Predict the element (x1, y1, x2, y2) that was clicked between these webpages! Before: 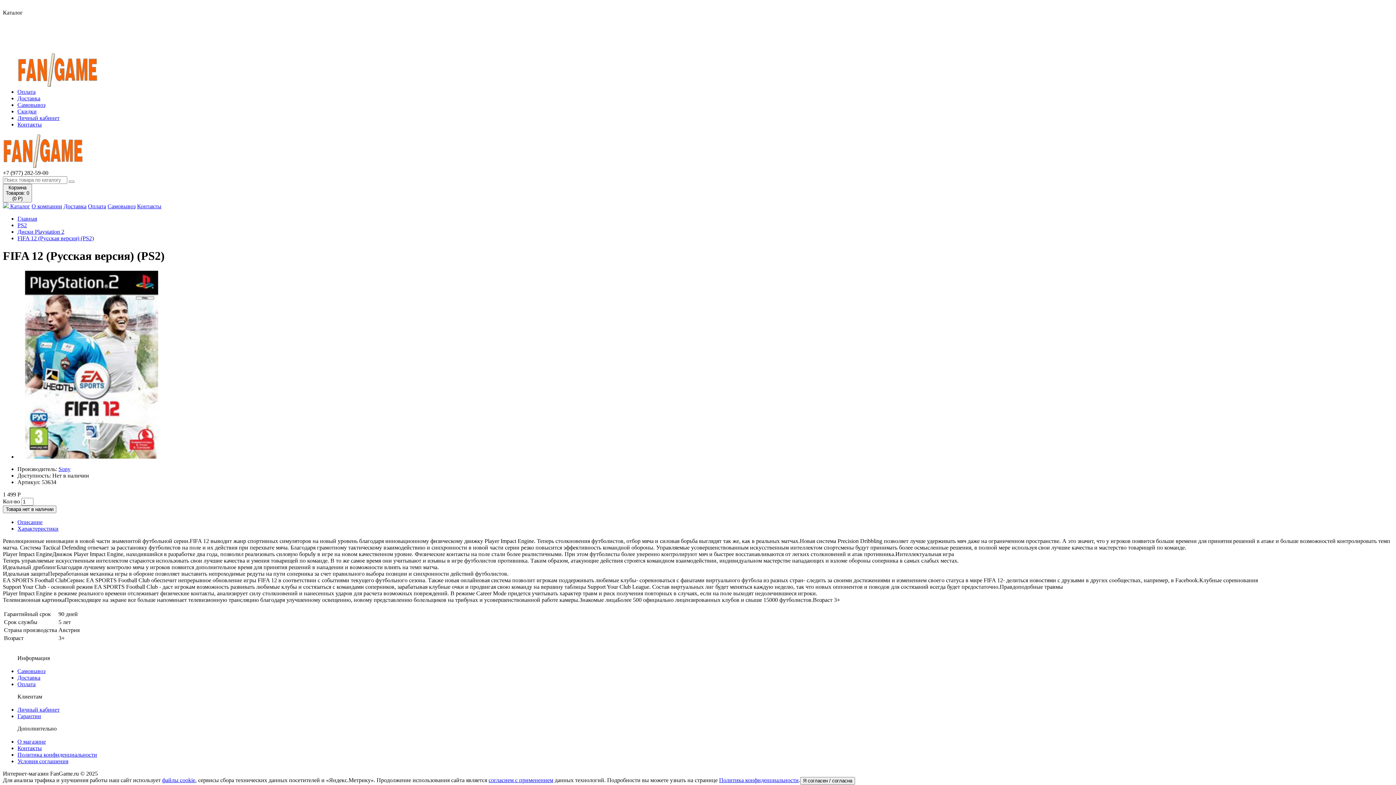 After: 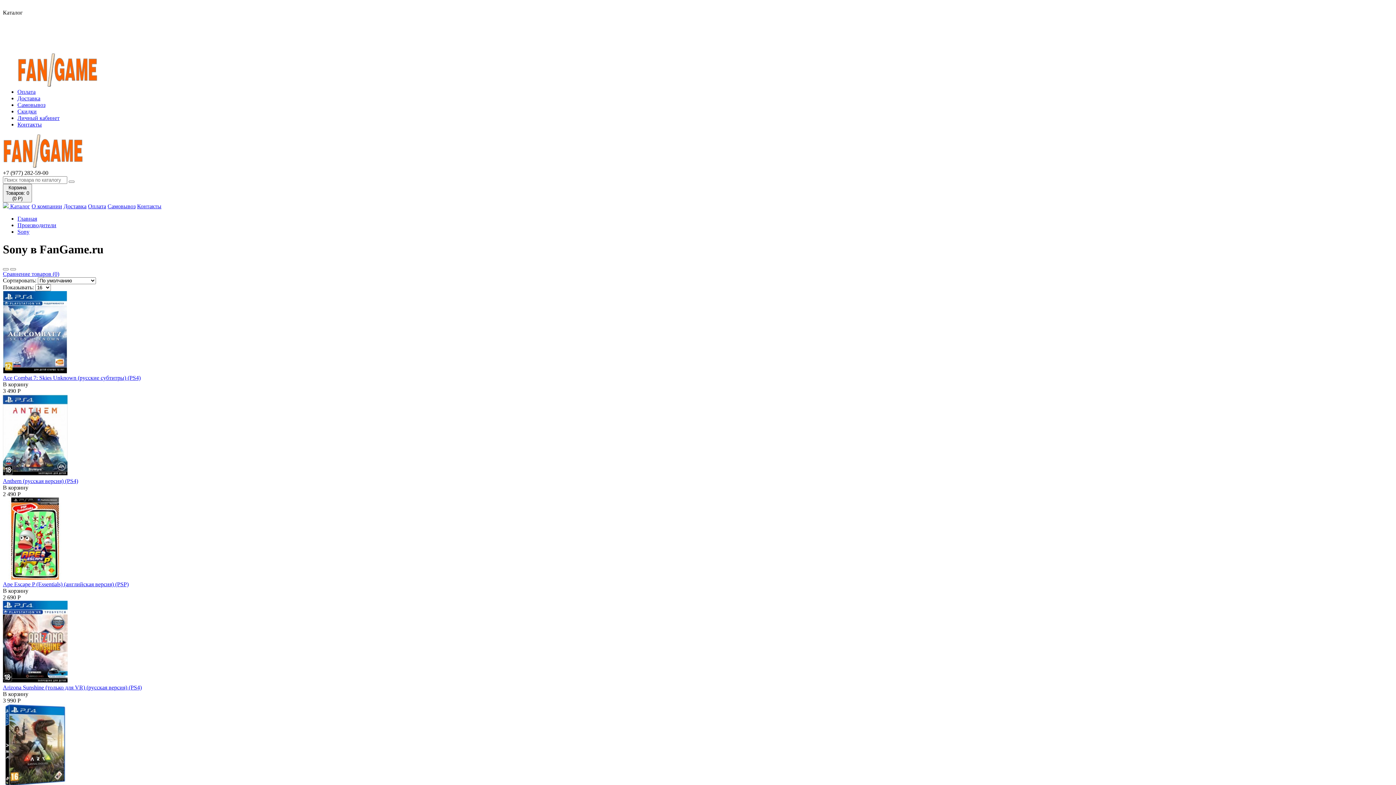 Action: label: Sony bbox: (58, 466, 70, 472)